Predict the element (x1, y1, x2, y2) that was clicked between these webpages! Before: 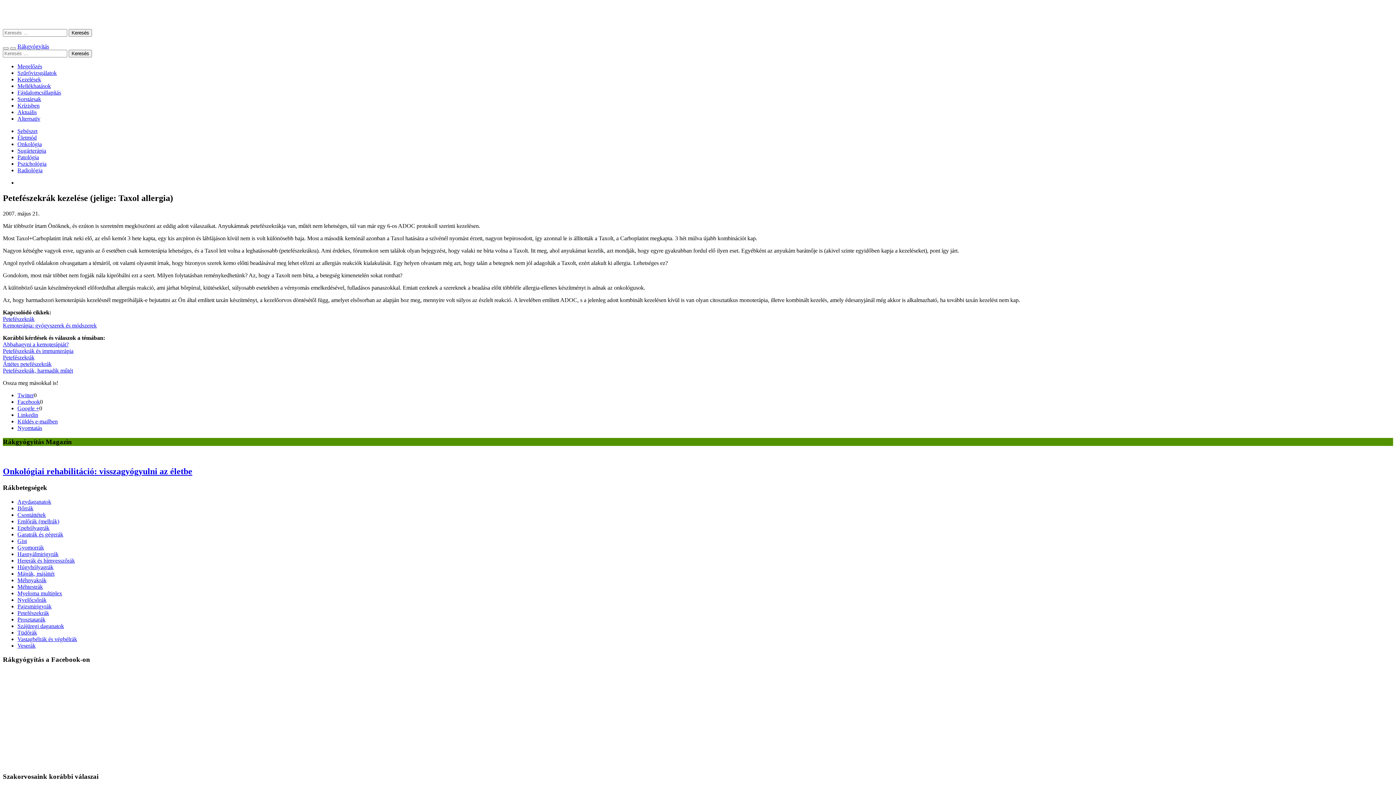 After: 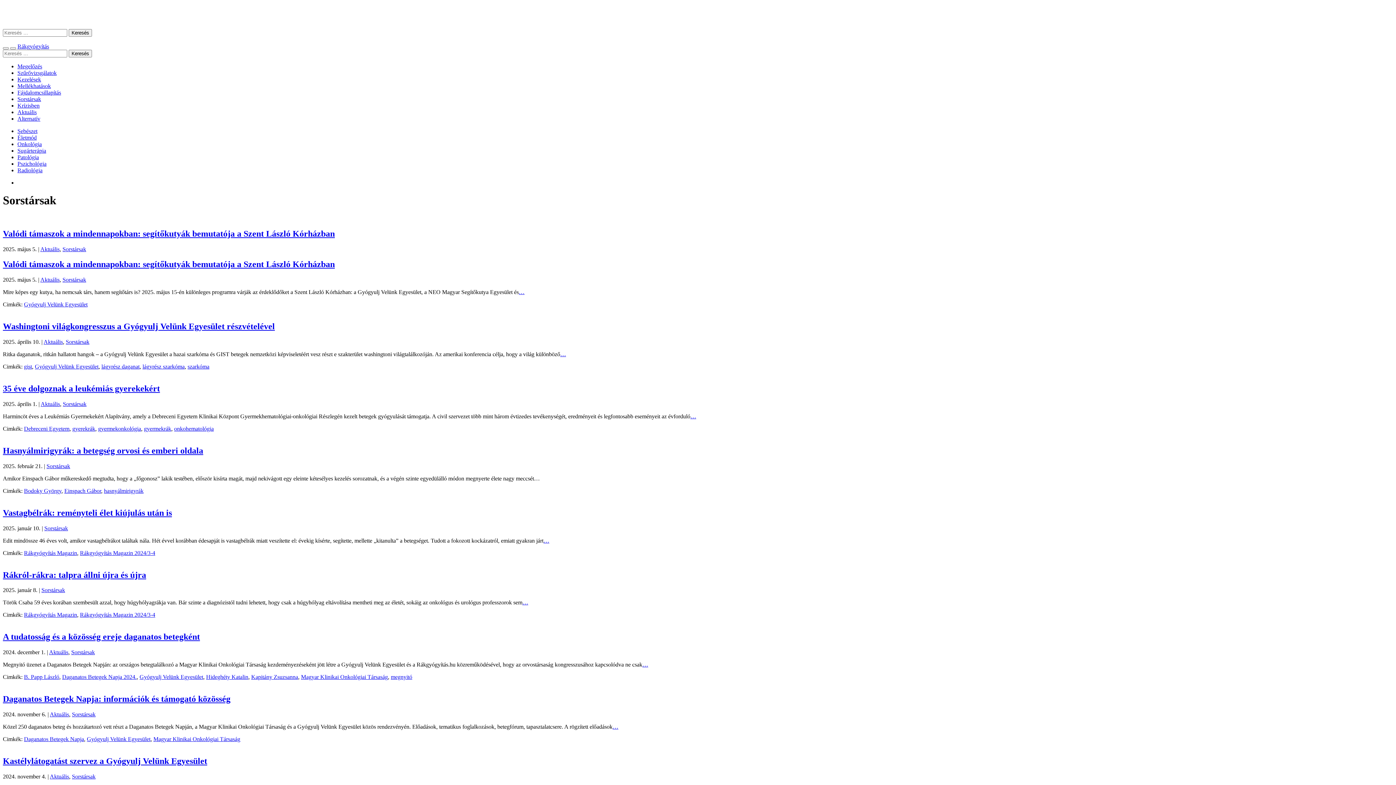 Action: label: Sorstársak bbox: (17, 95, 41, 102)